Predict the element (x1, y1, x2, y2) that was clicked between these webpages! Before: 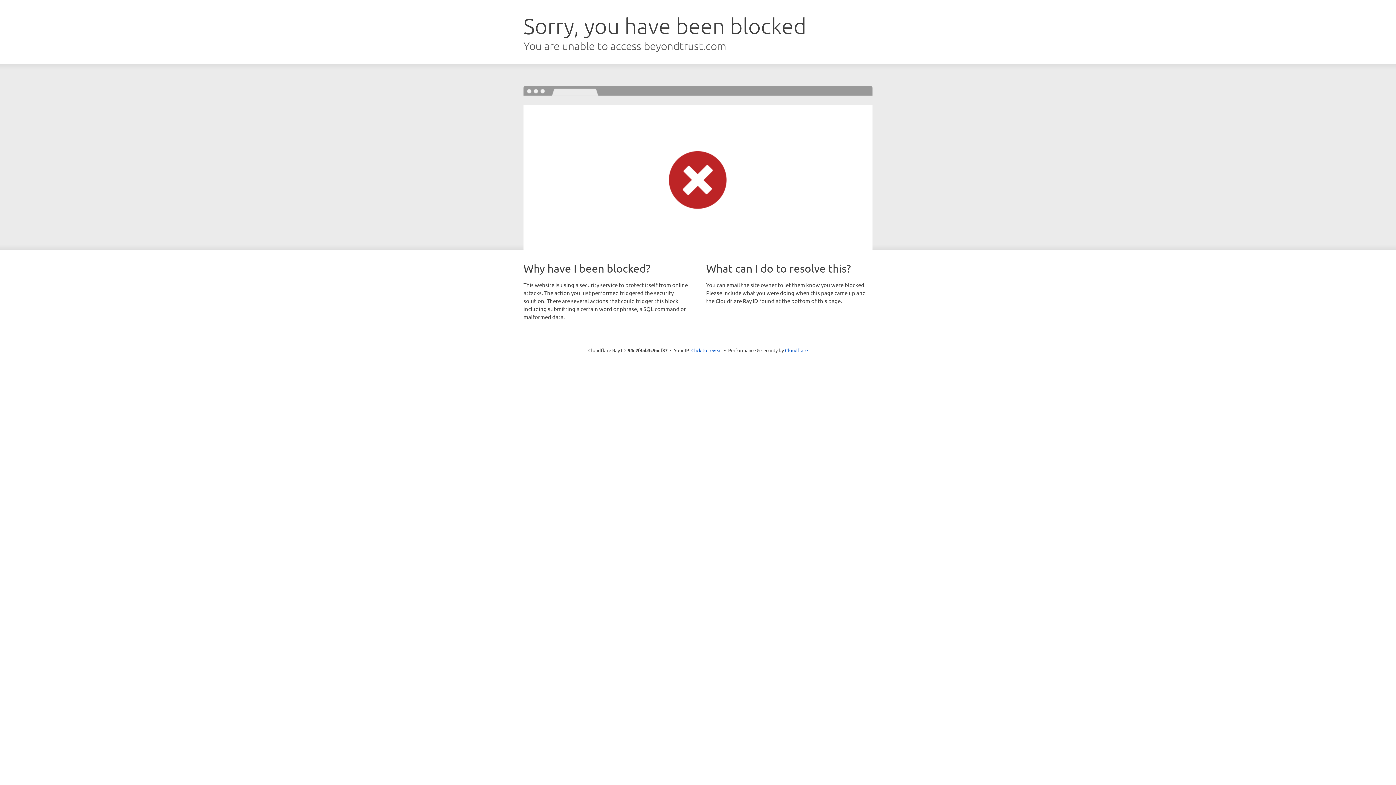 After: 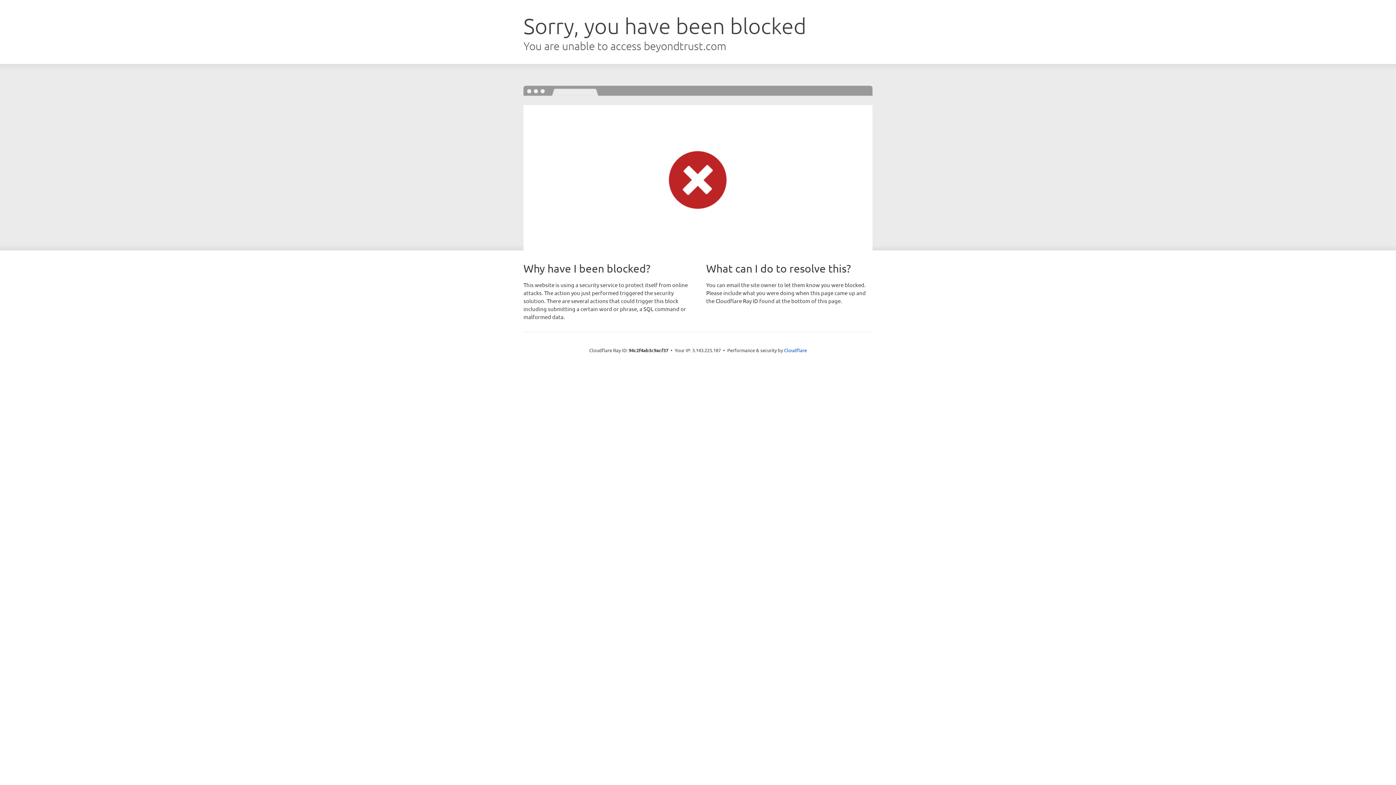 Action: label: Click to reveal bbox: (691, 346, 722, 353)